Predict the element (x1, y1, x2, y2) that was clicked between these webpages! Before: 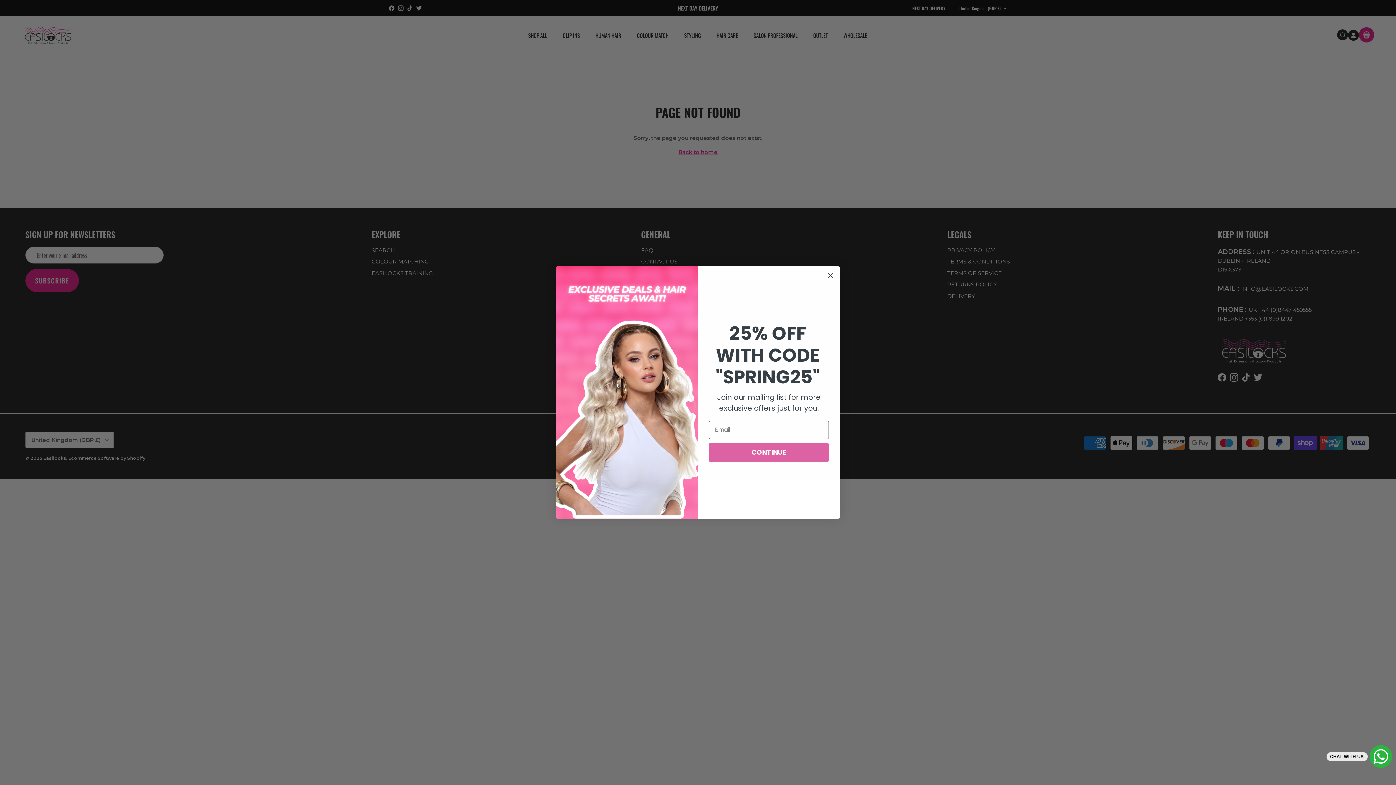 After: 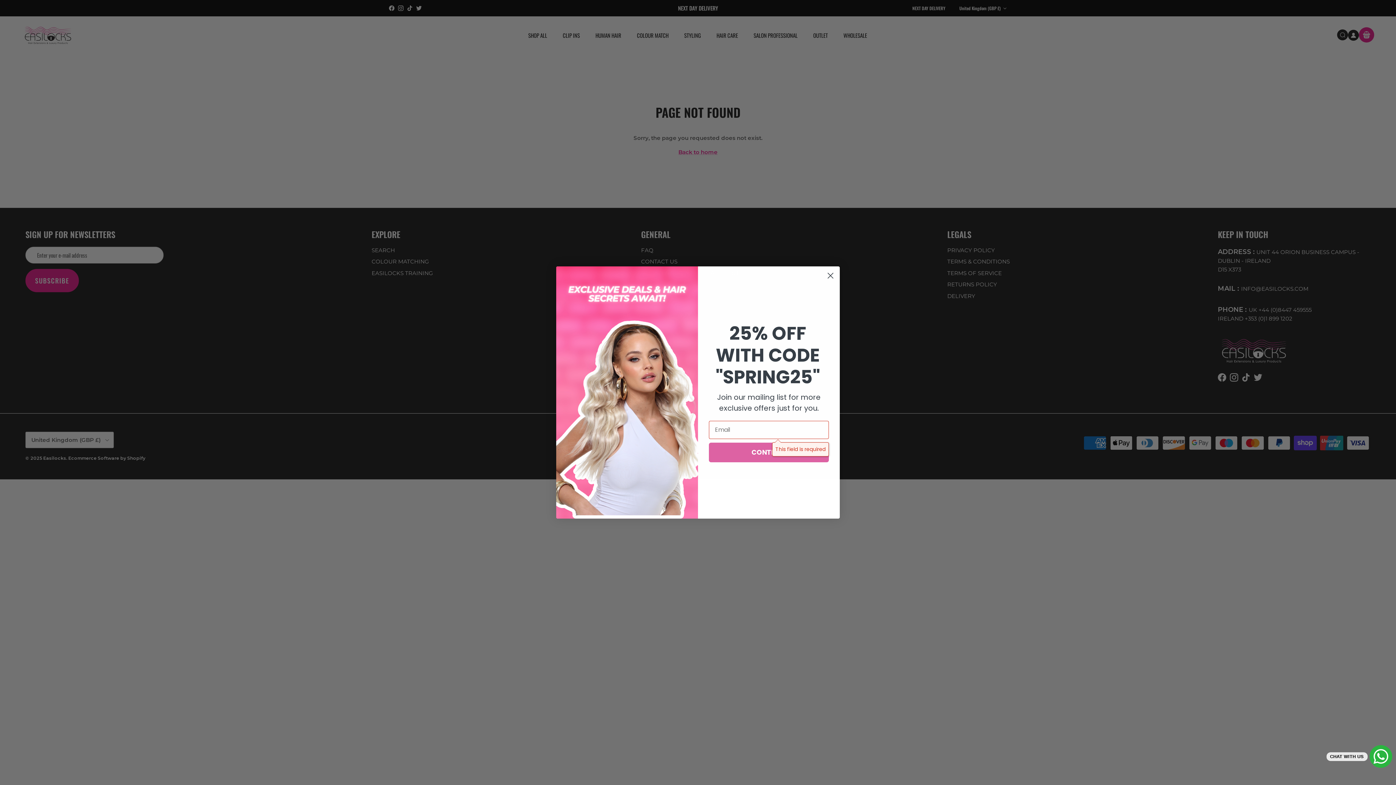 Action: bbox: (709, 442, 829, 462) label: CONTINUE